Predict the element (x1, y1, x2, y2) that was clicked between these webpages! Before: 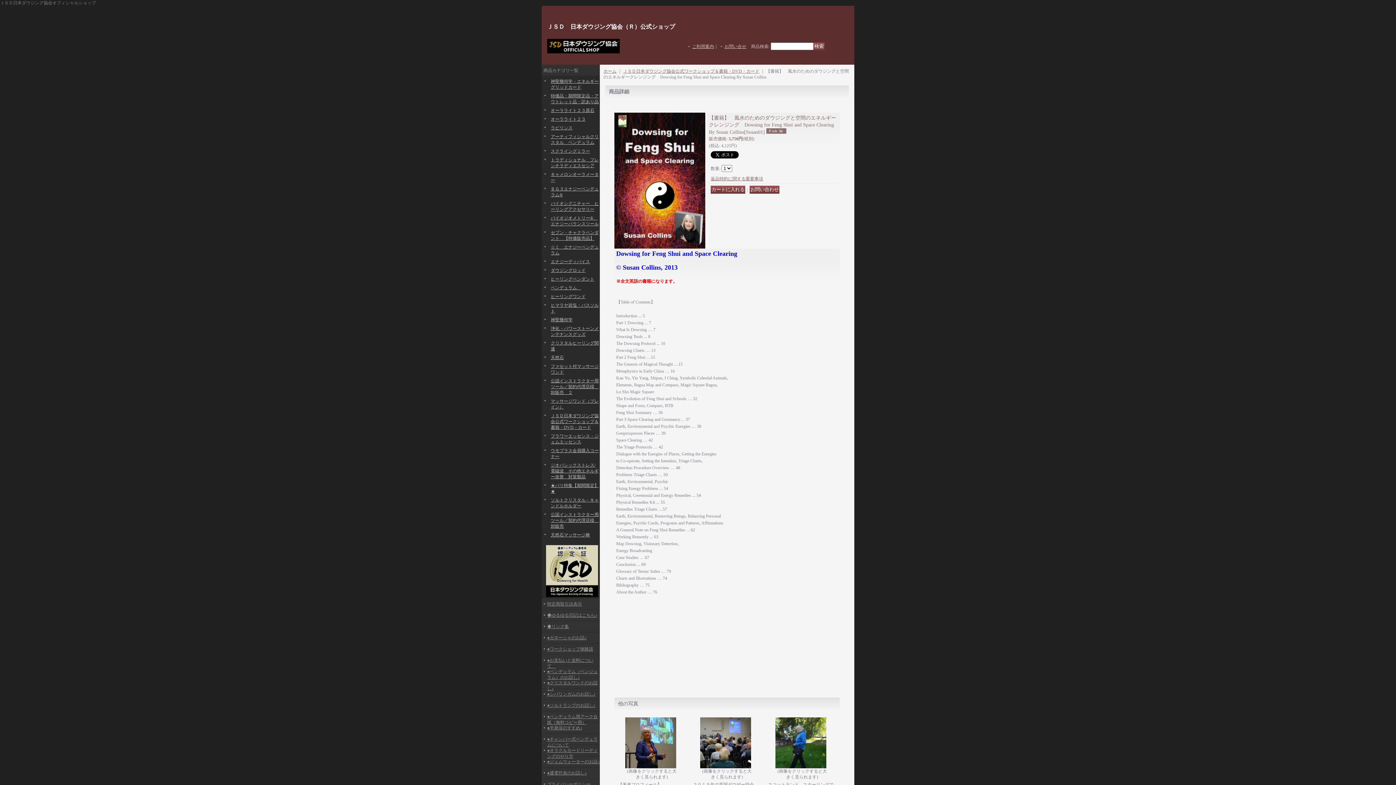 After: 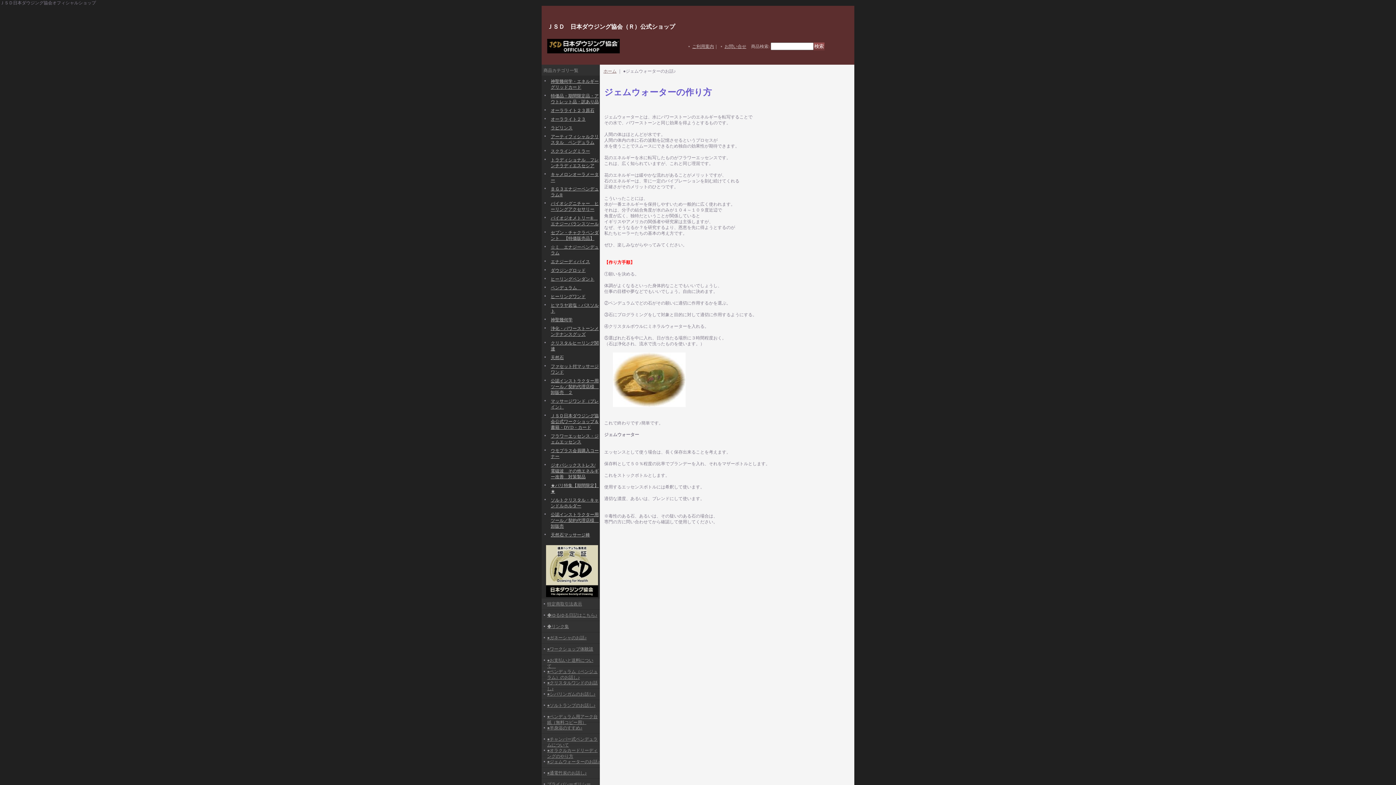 Action: bbox: (547, 759, 600, 764) label: ●ジェムウォーターのお話♪